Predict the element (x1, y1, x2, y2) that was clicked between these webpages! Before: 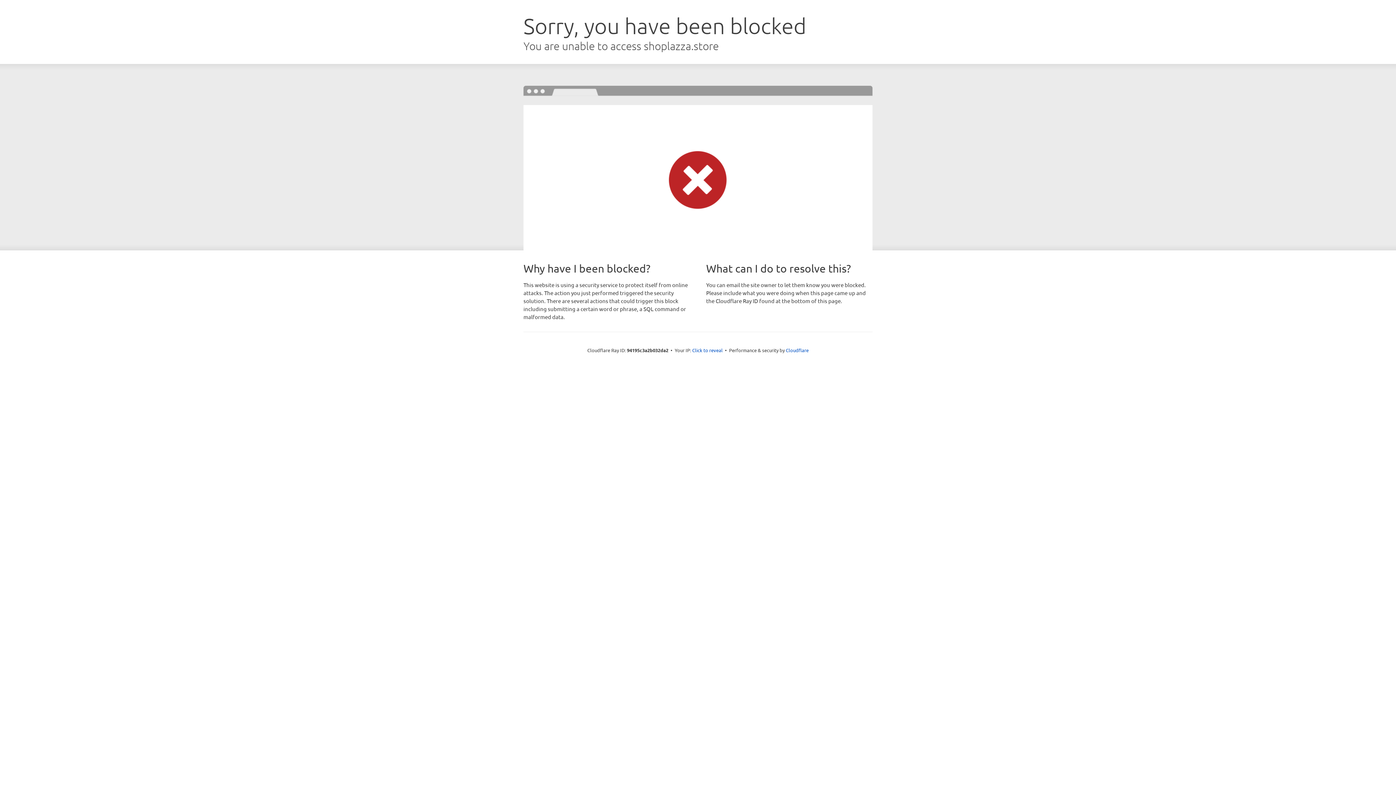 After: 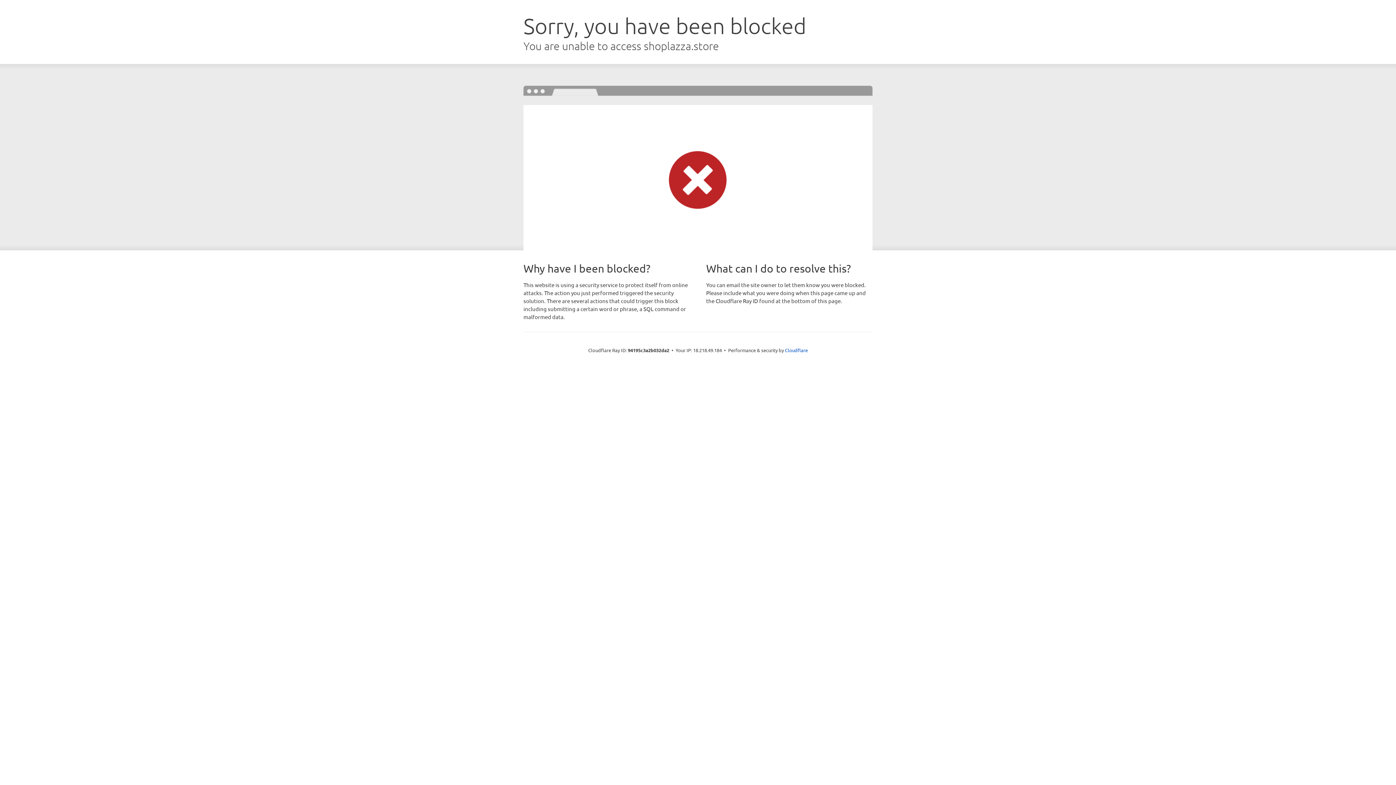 Action: bbox: (692, 346, 722, 353) label: Click to reveal